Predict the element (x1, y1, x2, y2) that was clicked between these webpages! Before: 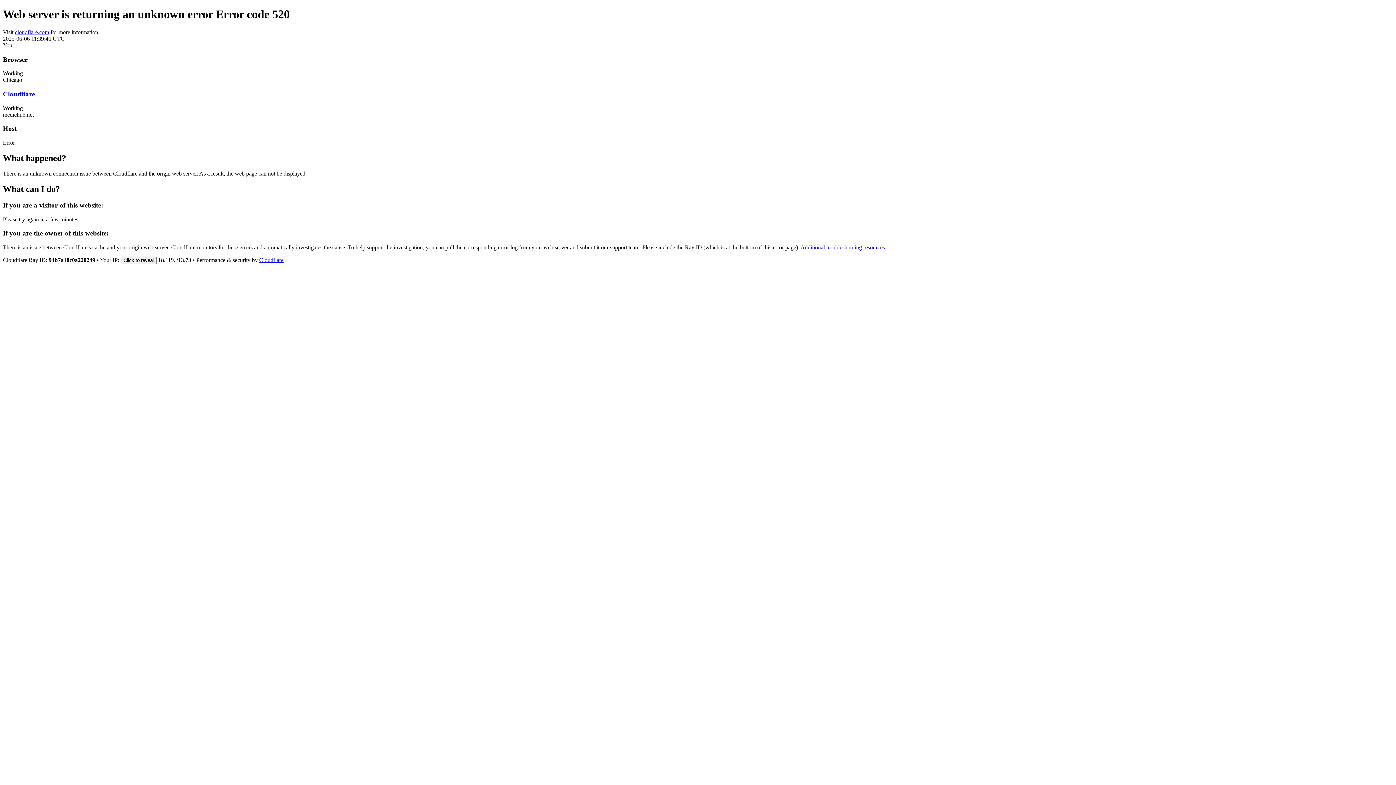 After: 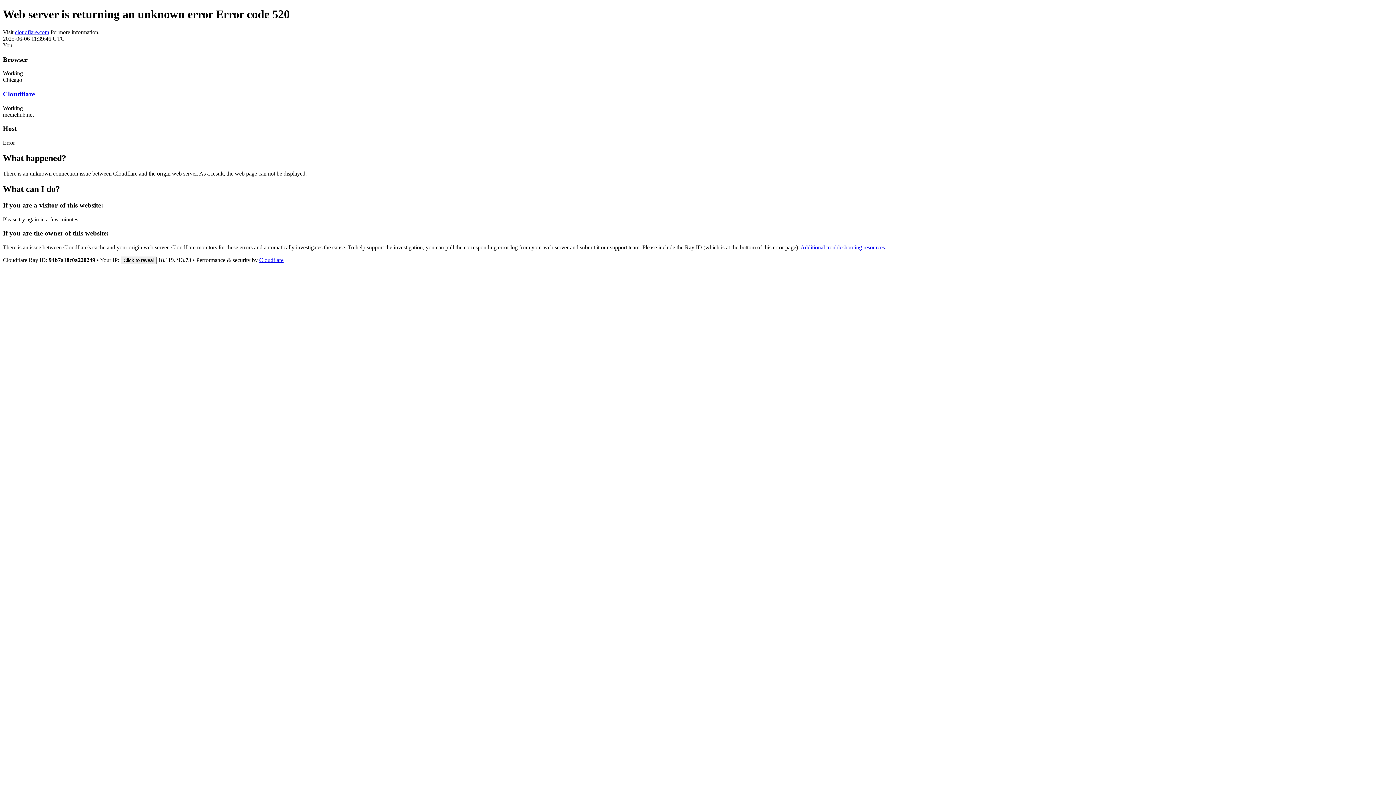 Action: label: Cloudflare bbox: (259, 257, 283, 263)